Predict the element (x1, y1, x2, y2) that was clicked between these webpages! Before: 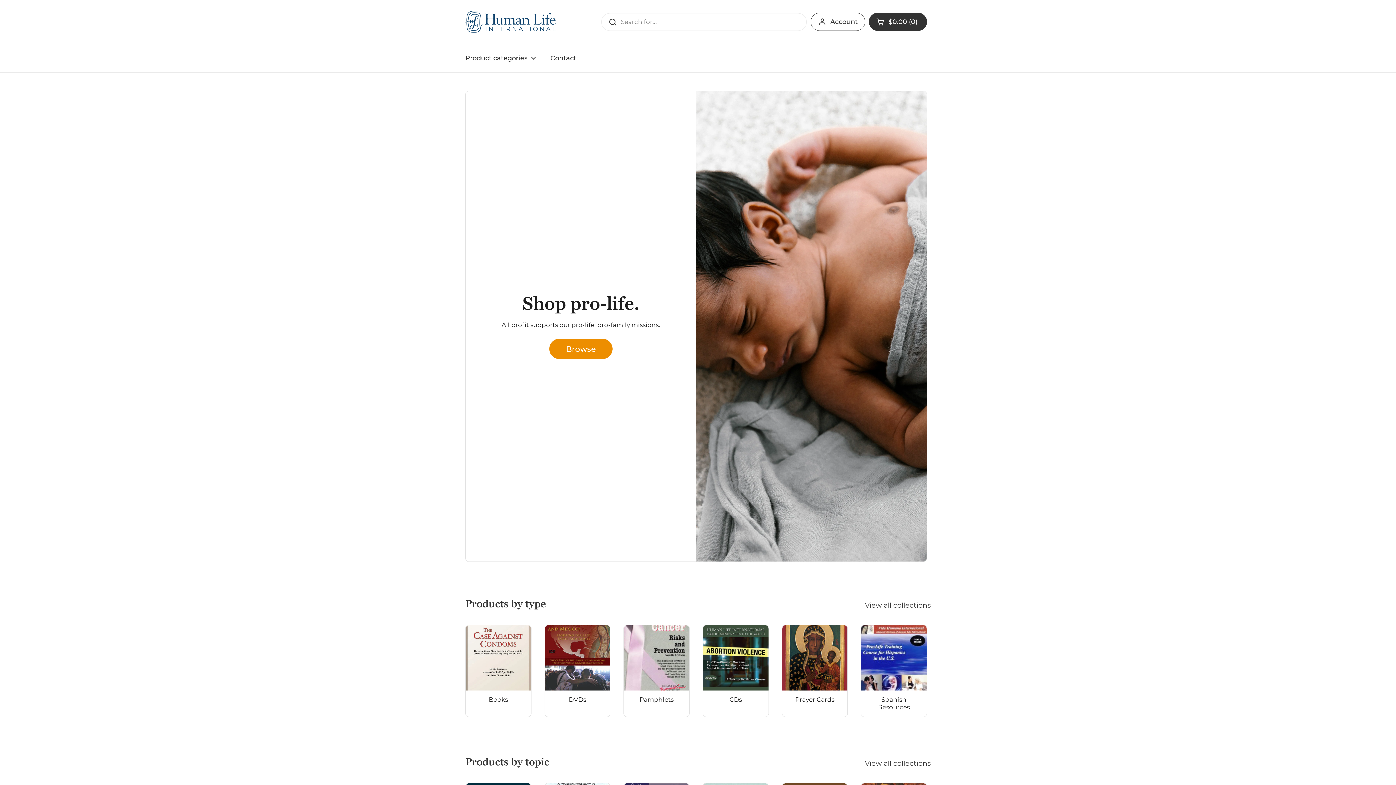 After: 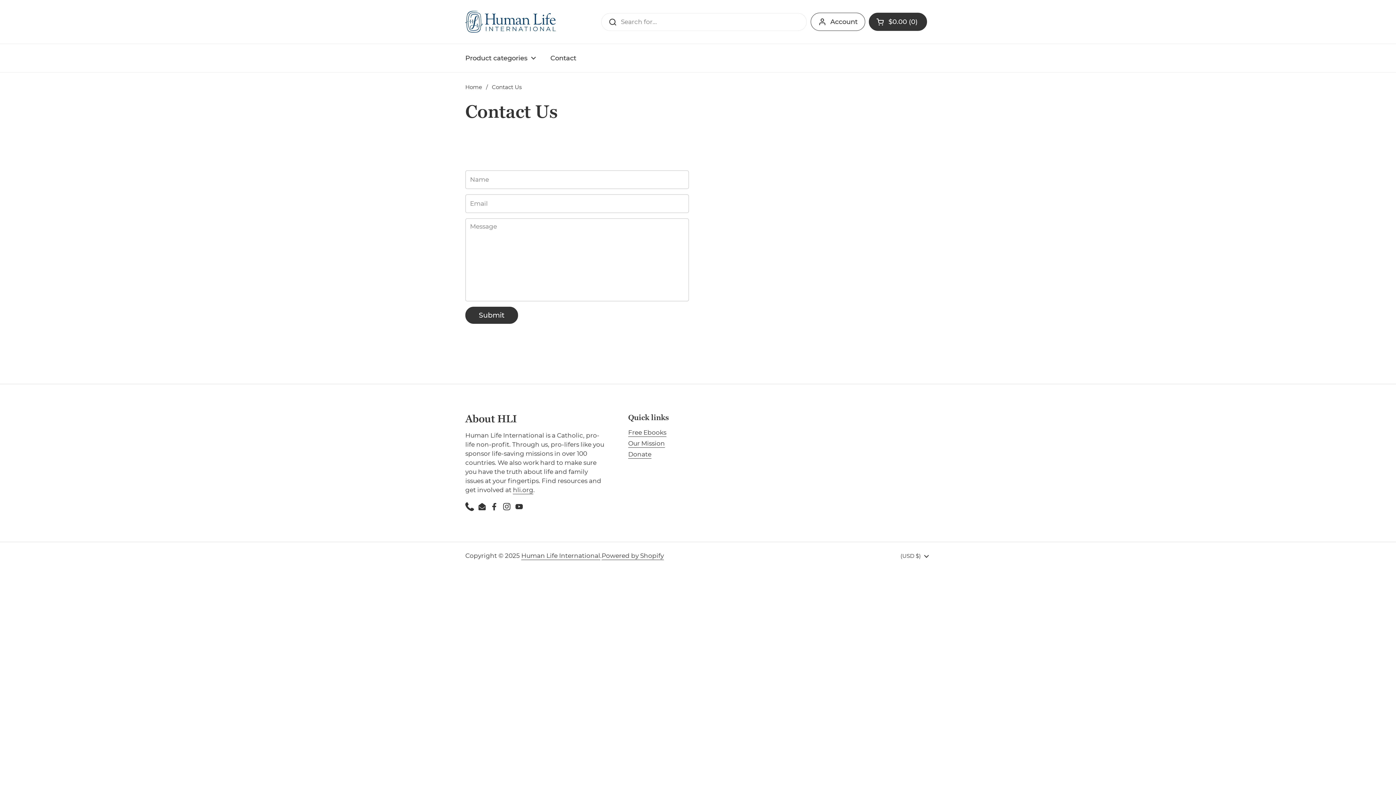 Action: label: Contact bbox: (543, 49, 583, 66)